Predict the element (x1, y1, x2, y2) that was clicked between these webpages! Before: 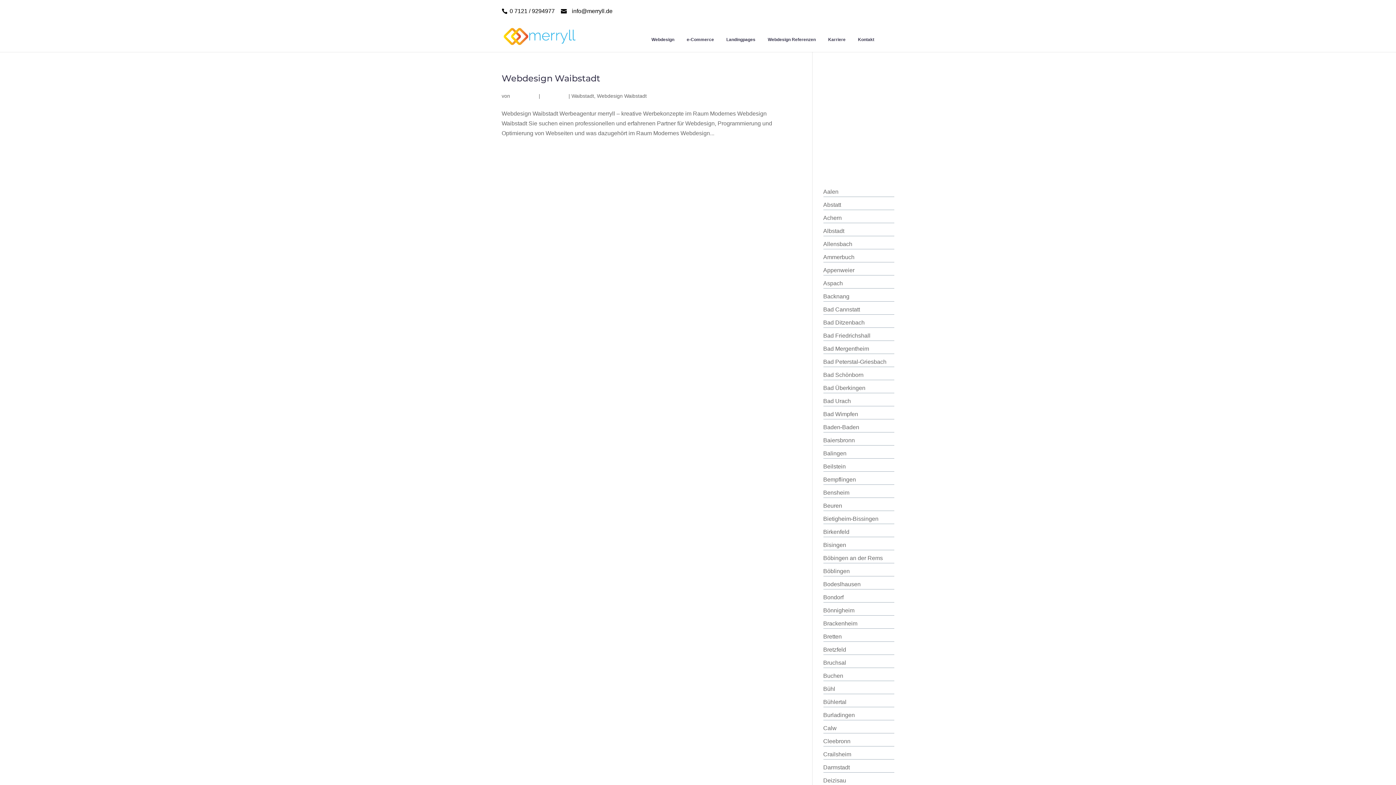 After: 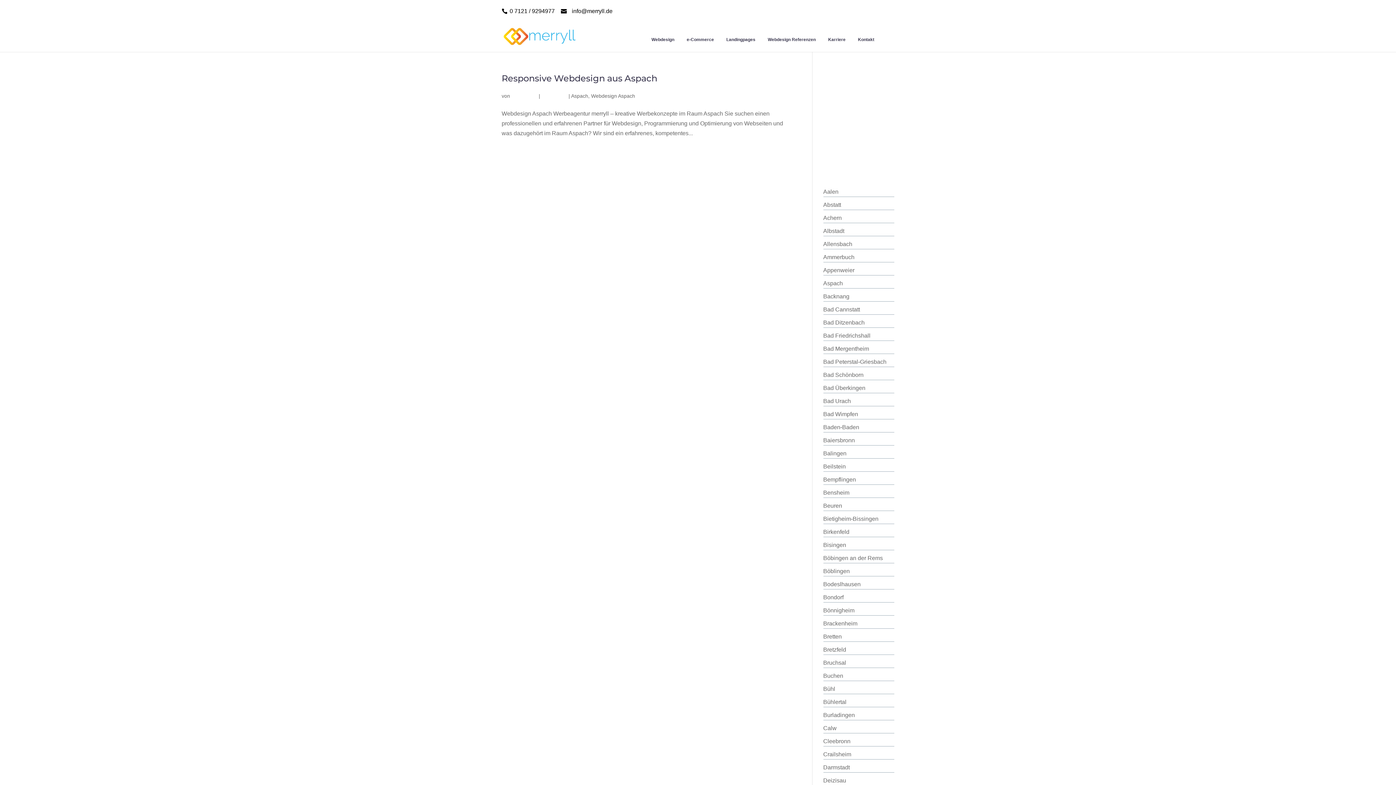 Action: bbox: (823, 280, 843, 286) label: Aspach